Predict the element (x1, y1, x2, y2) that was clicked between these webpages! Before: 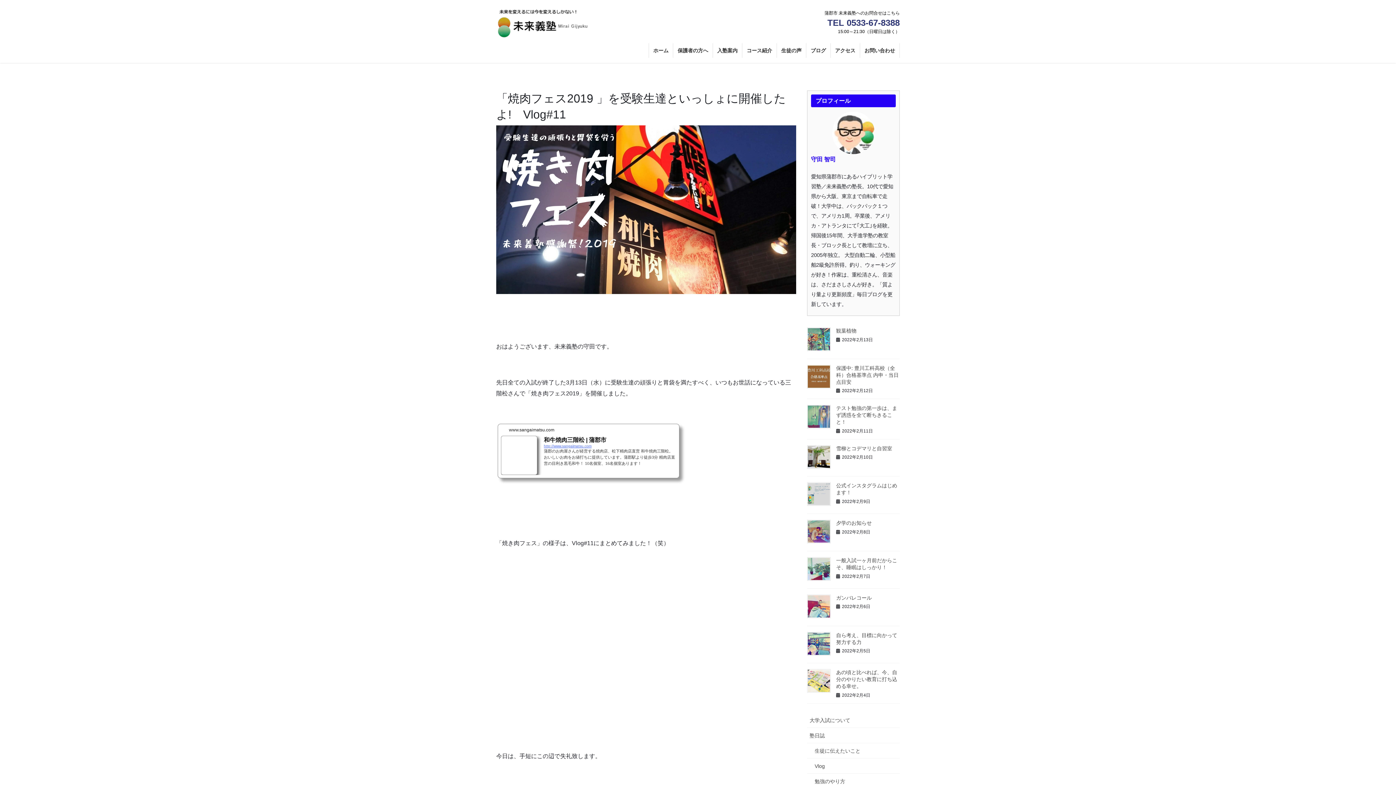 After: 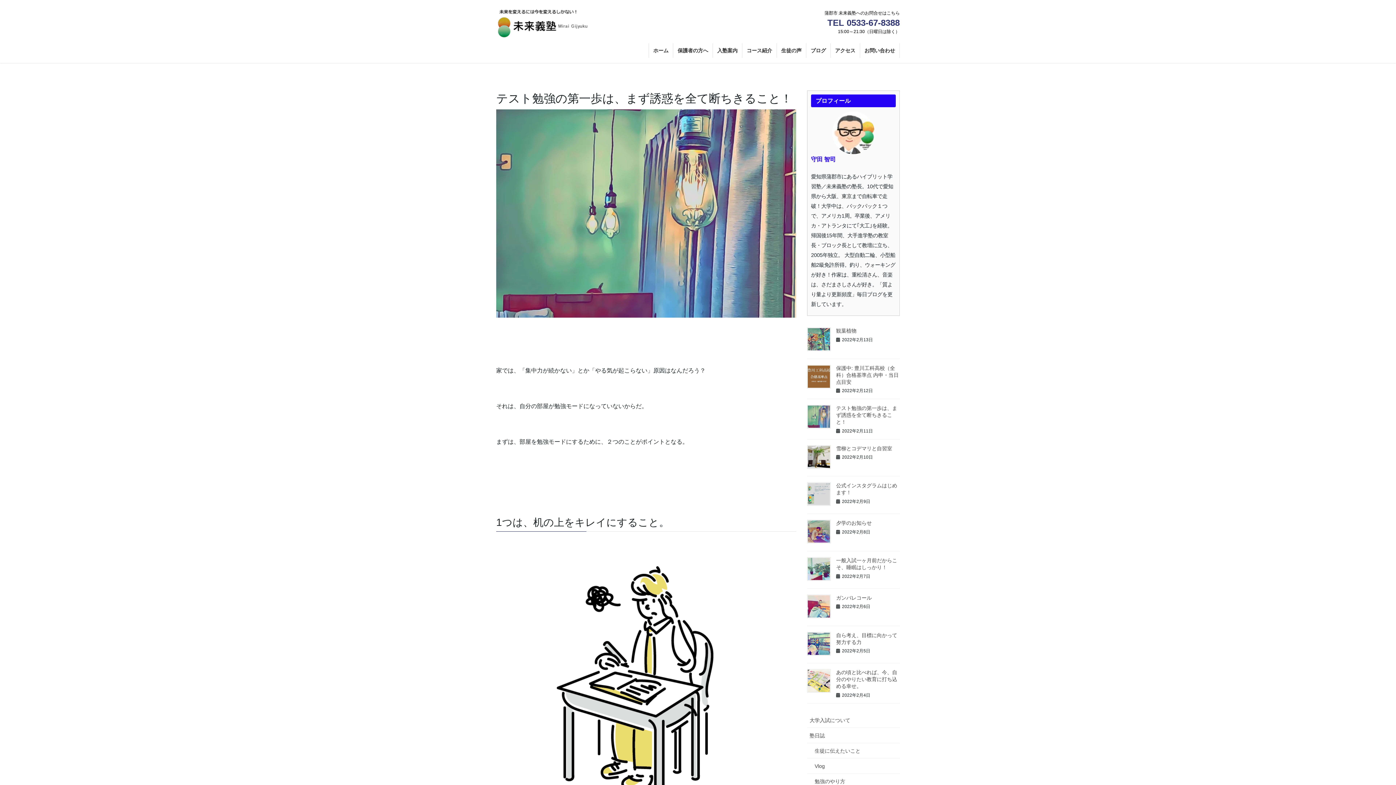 Action: bbox: (836, 405, 897, 425) label: テスト勉強の第一歩は、まず誘惑を全て断ちきること！